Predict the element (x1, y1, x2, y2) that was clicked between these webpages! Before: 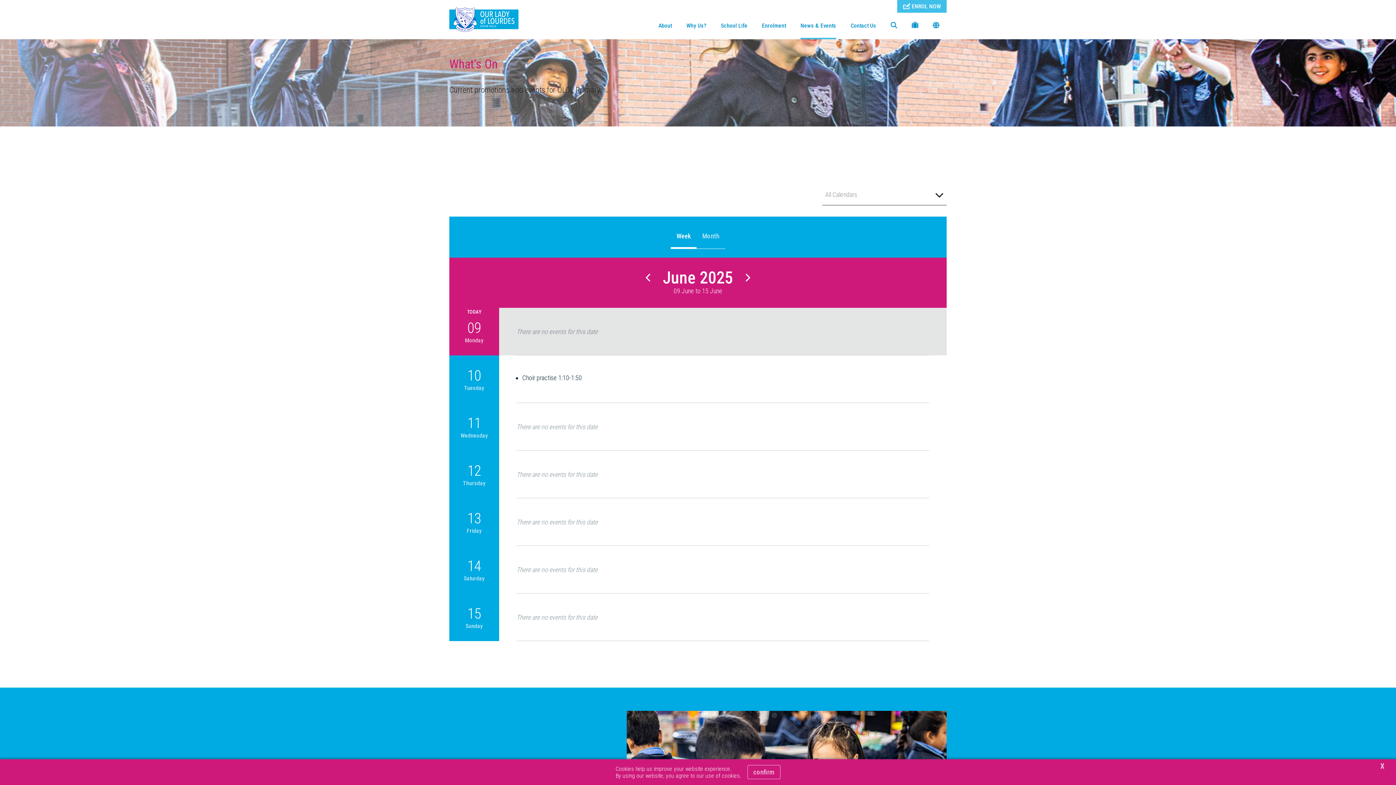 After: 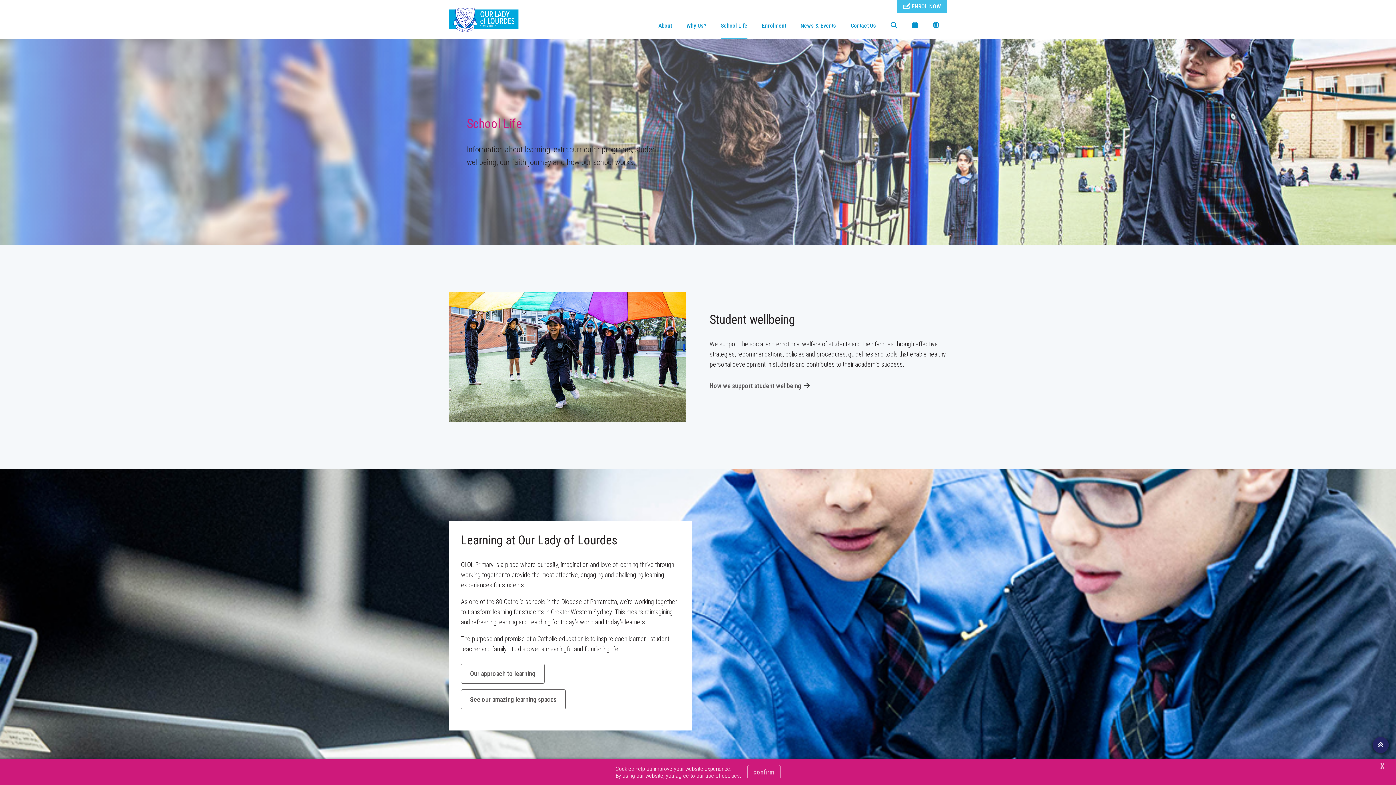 Action: label: School Life bbox: (713, 0, 754, 39)